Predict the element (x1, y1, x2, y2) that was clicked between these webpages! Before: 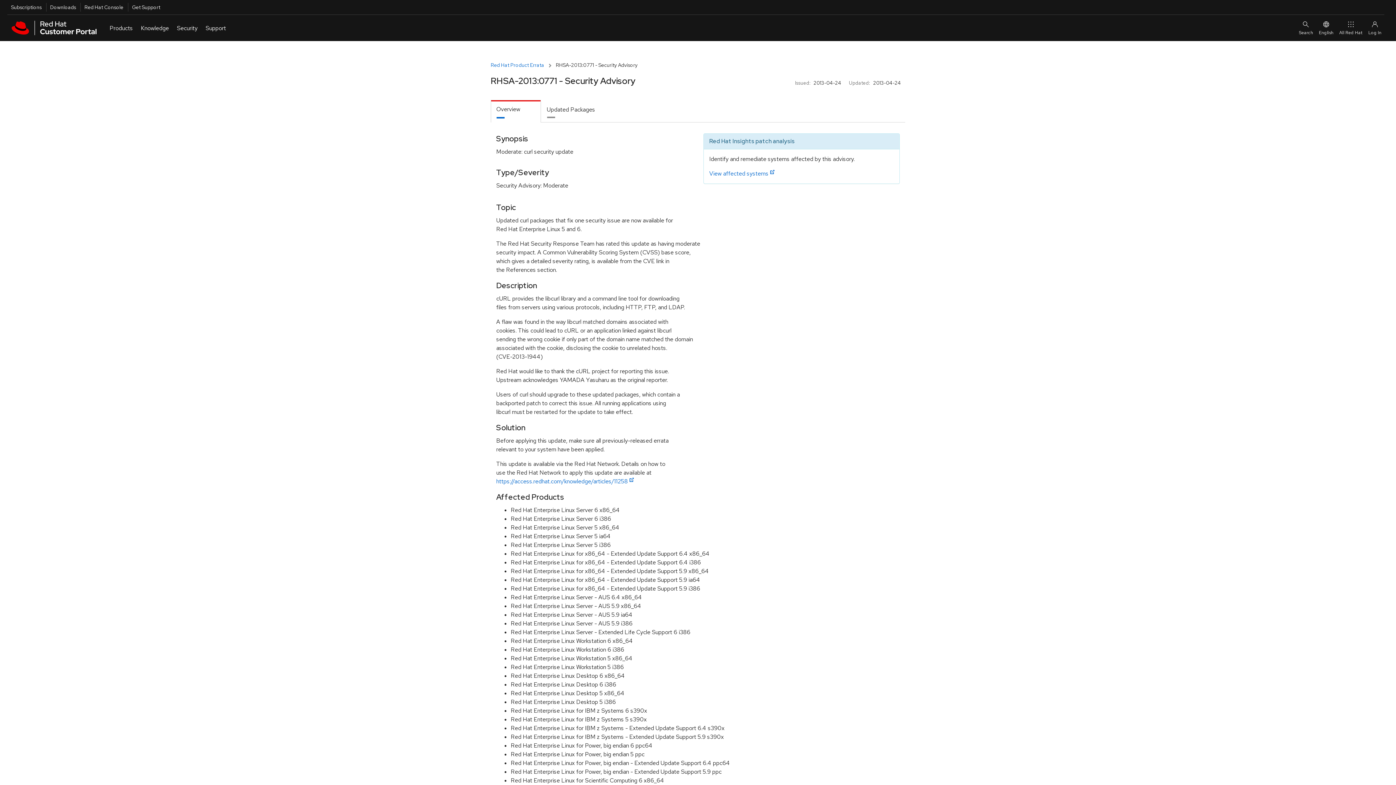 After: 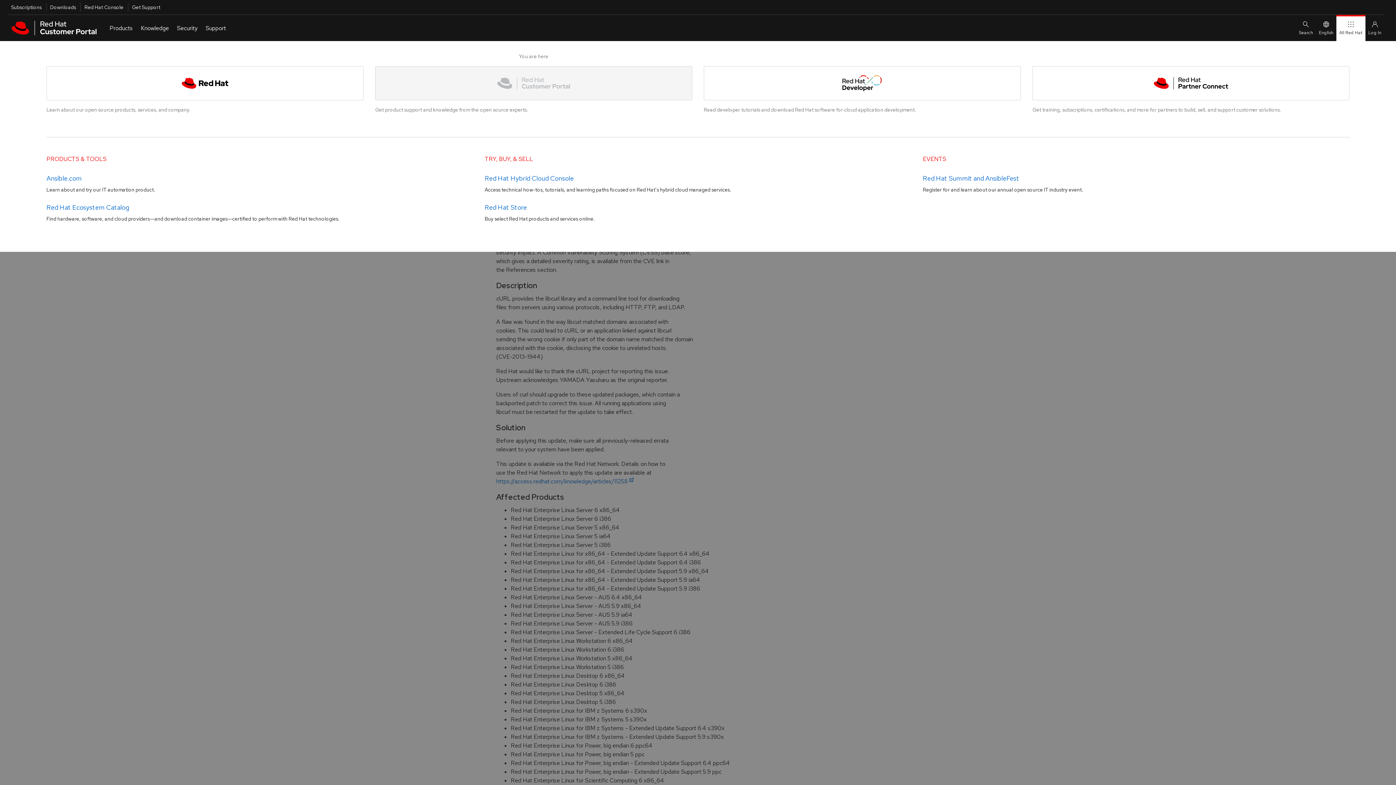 Action: label: All Red Hat bbox: (1336, 14, 1365, 41)